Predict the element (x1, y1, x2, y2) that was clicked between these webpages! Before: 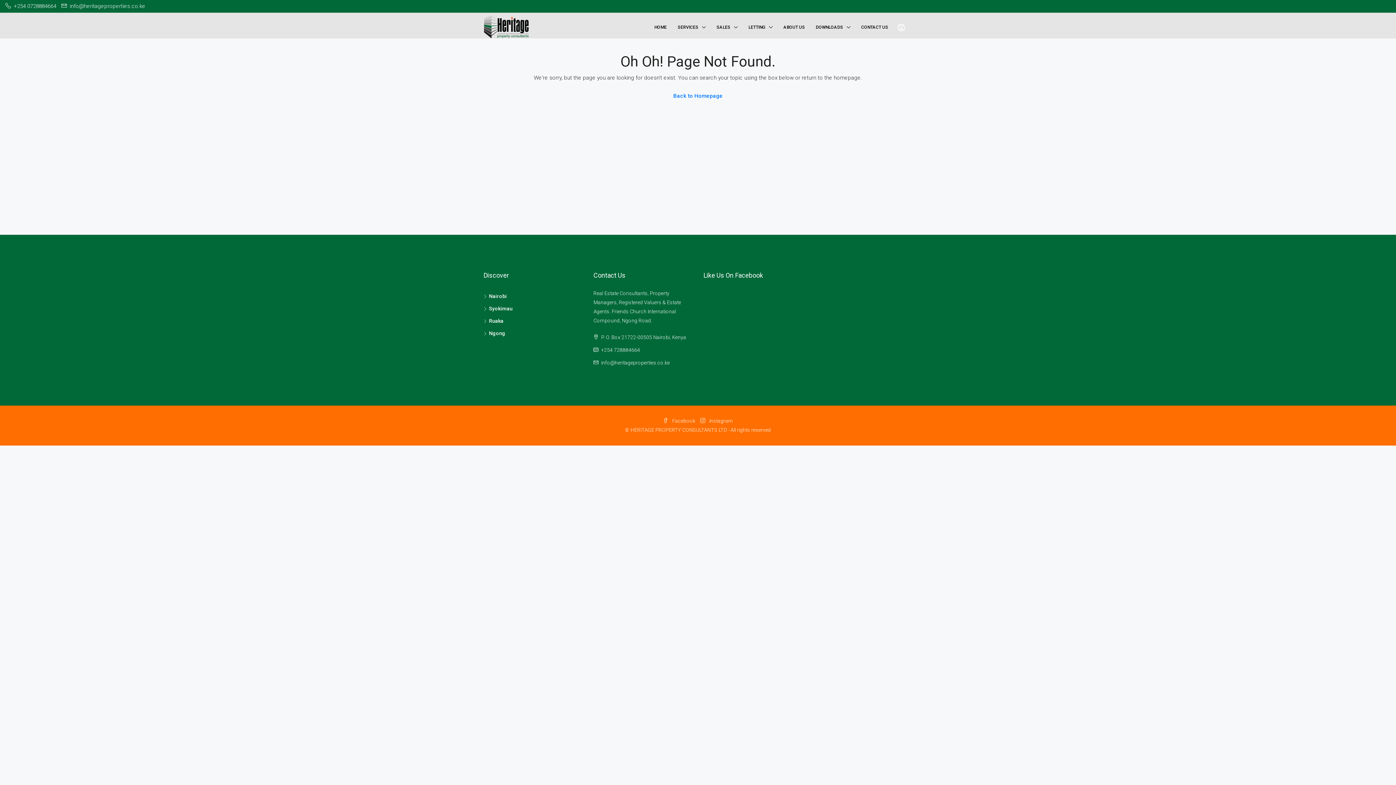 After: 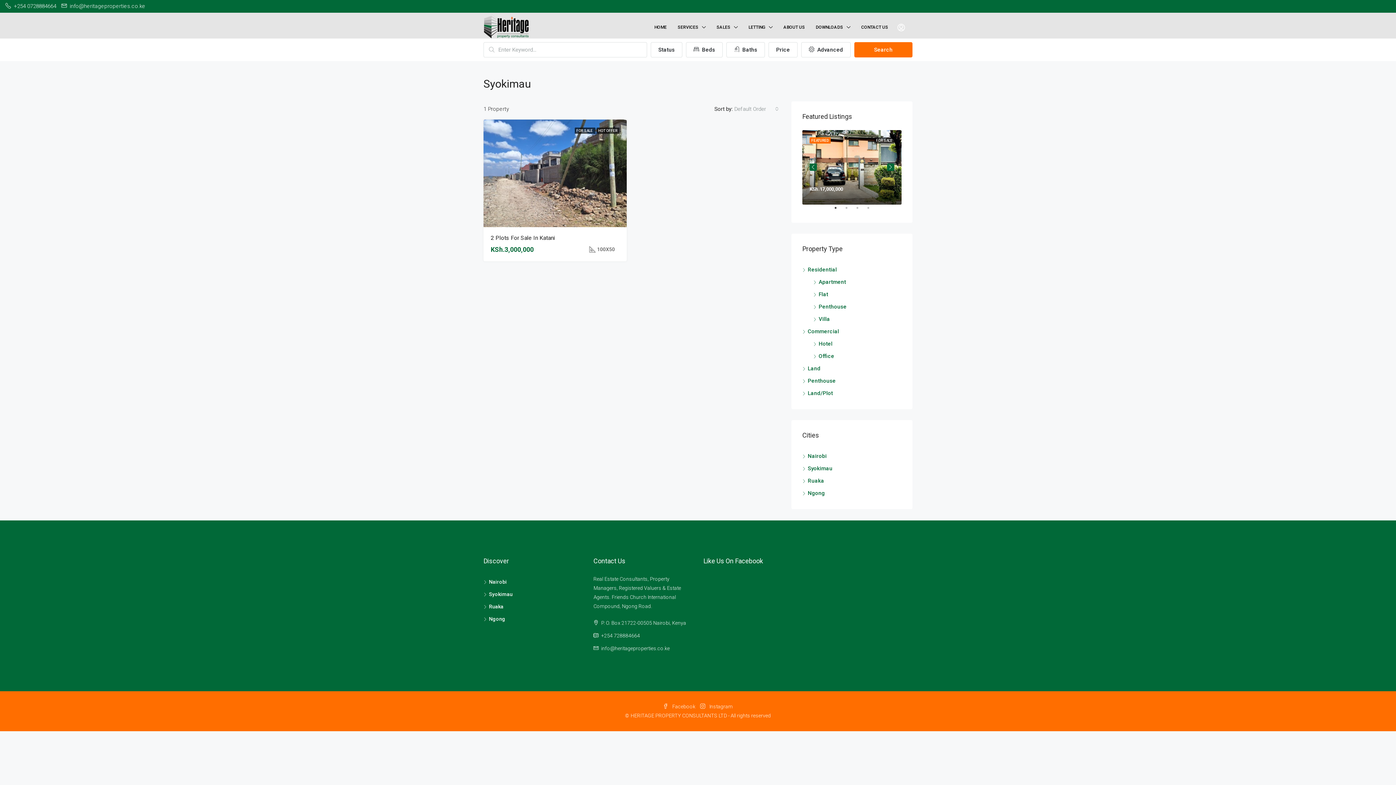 Action: bbox: (483, 305, 512, 311) label: Syokimau